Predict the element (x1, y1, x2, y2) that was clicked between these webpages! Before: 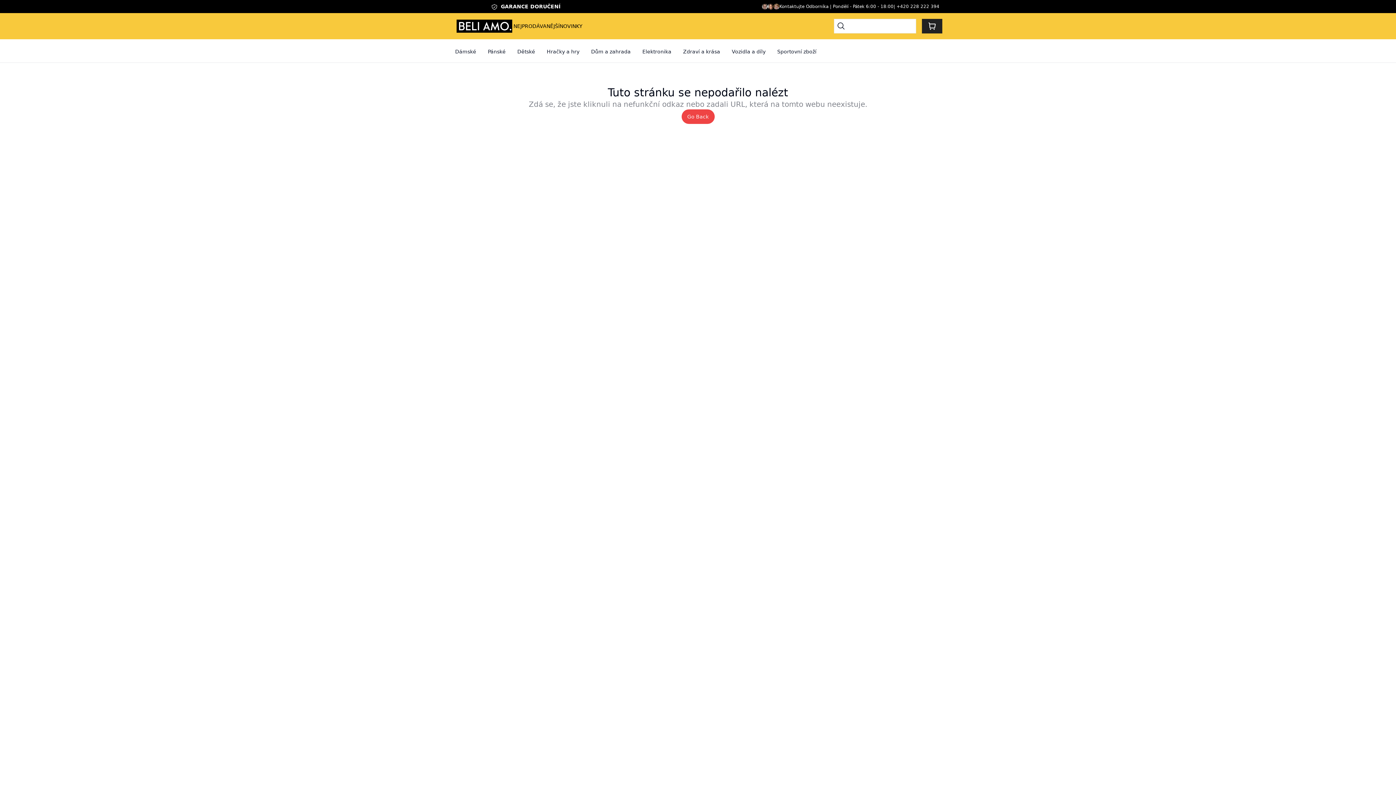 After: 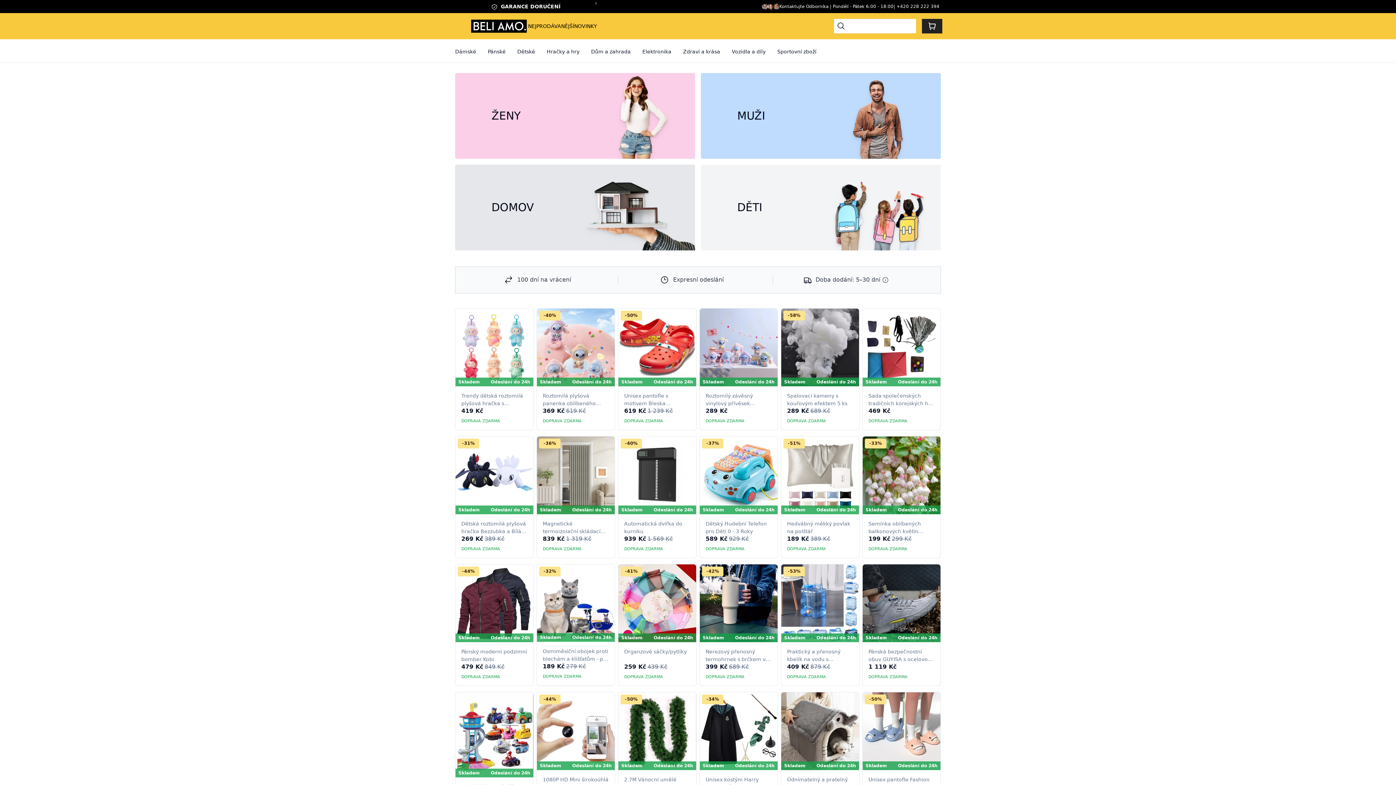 Action: label: Go Back bbox: (681, 109, 714, 124)